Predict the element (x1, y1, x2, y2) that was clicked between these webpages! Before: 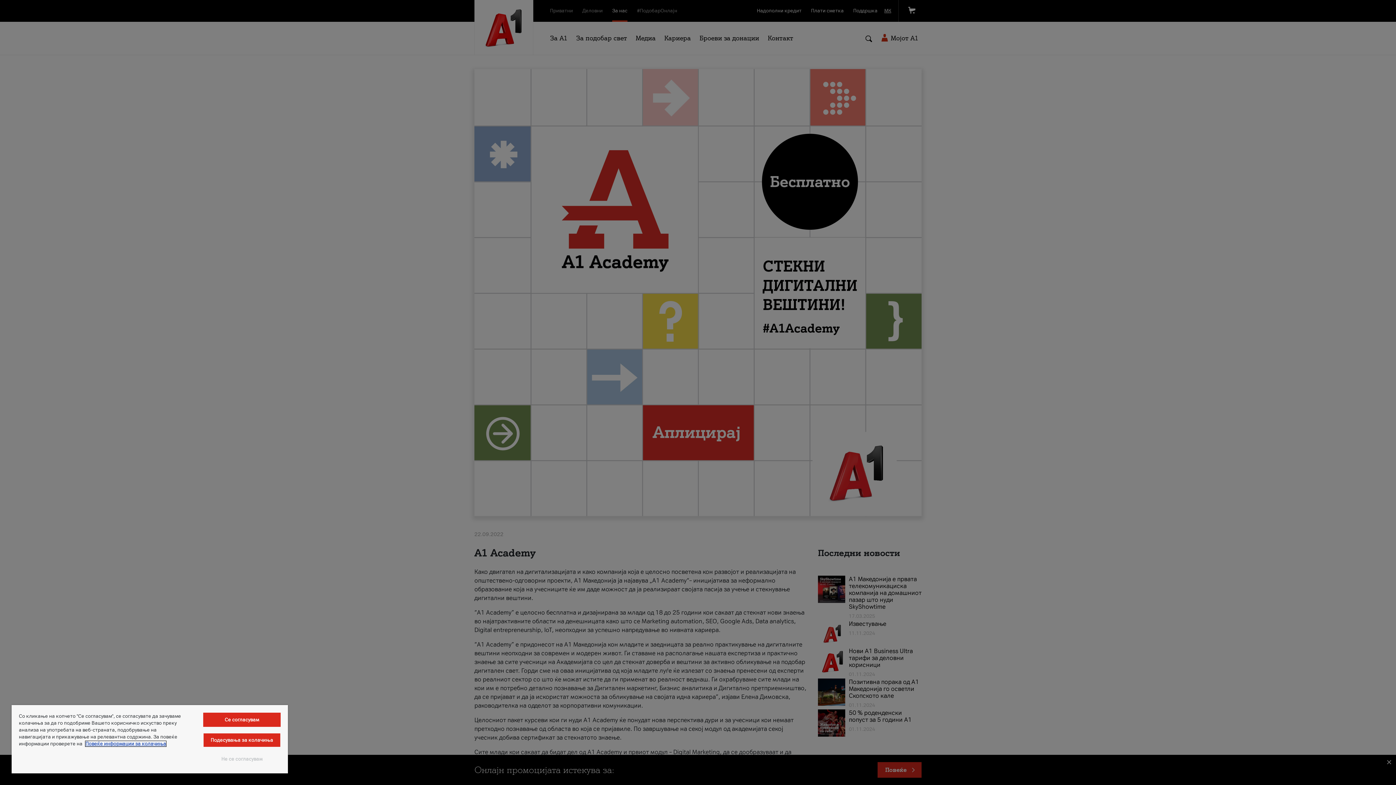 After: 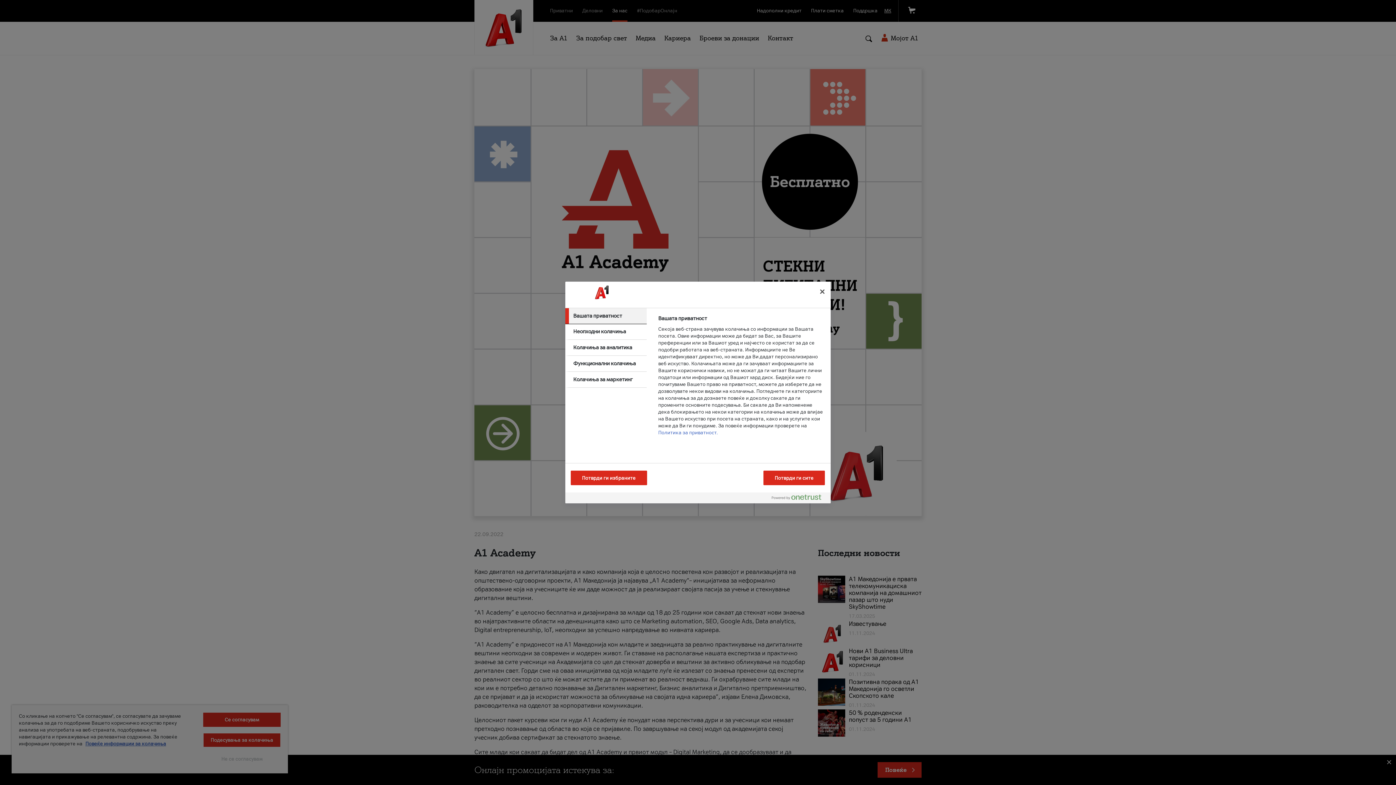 Action: bbox: (203, 733, 280, 747) label: Подесувања за колачиња